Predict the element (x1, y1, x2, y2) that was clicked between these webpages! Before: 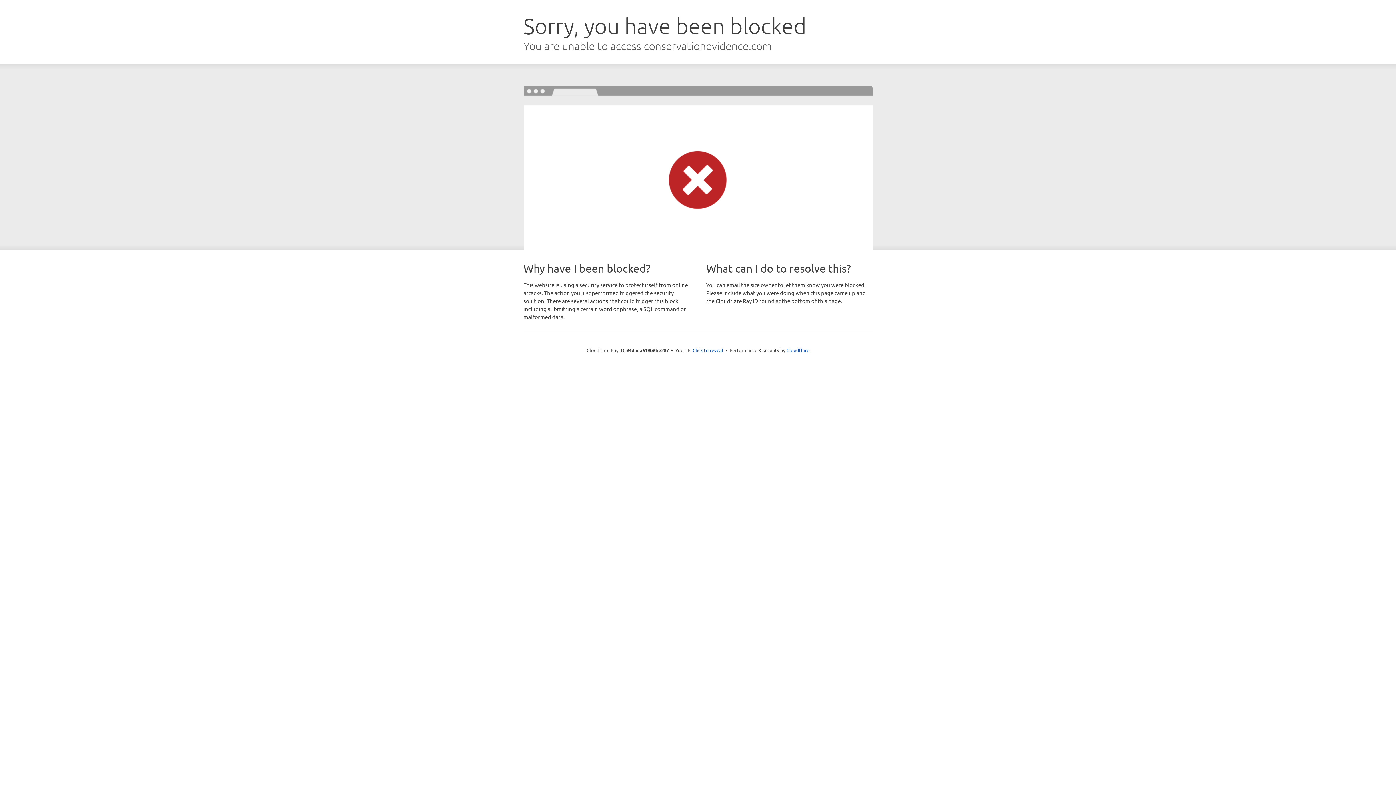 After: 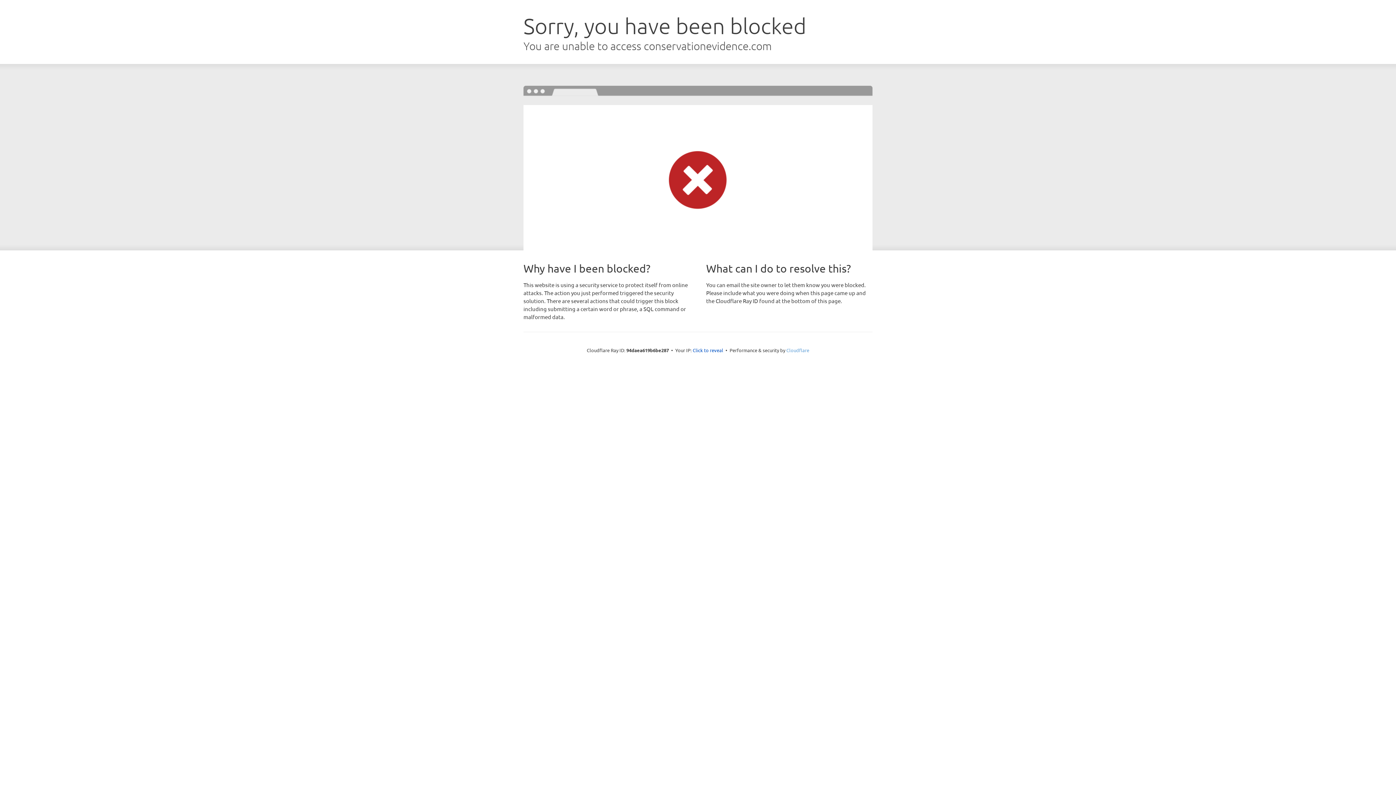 Action: bbox: (786, 347, 809, 353) label: Cloudflare